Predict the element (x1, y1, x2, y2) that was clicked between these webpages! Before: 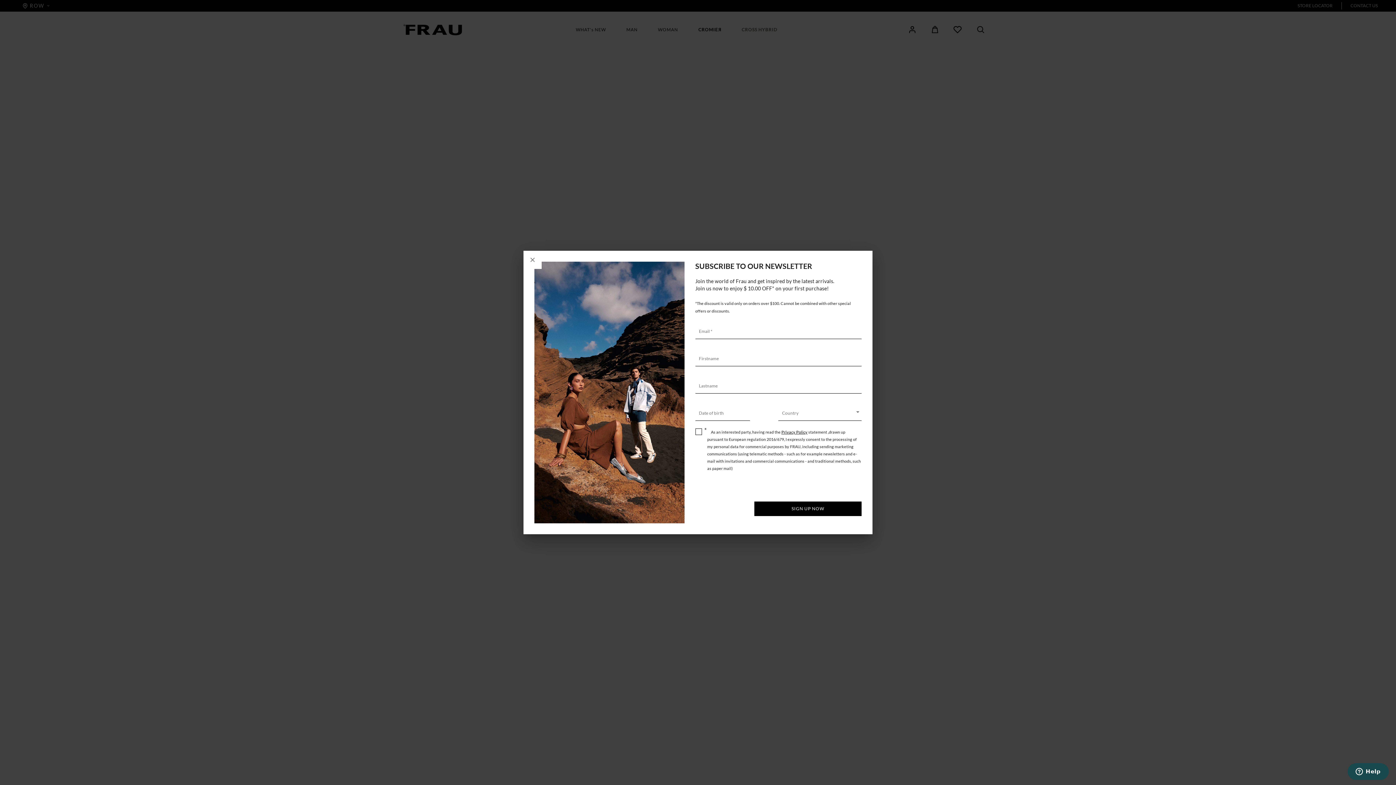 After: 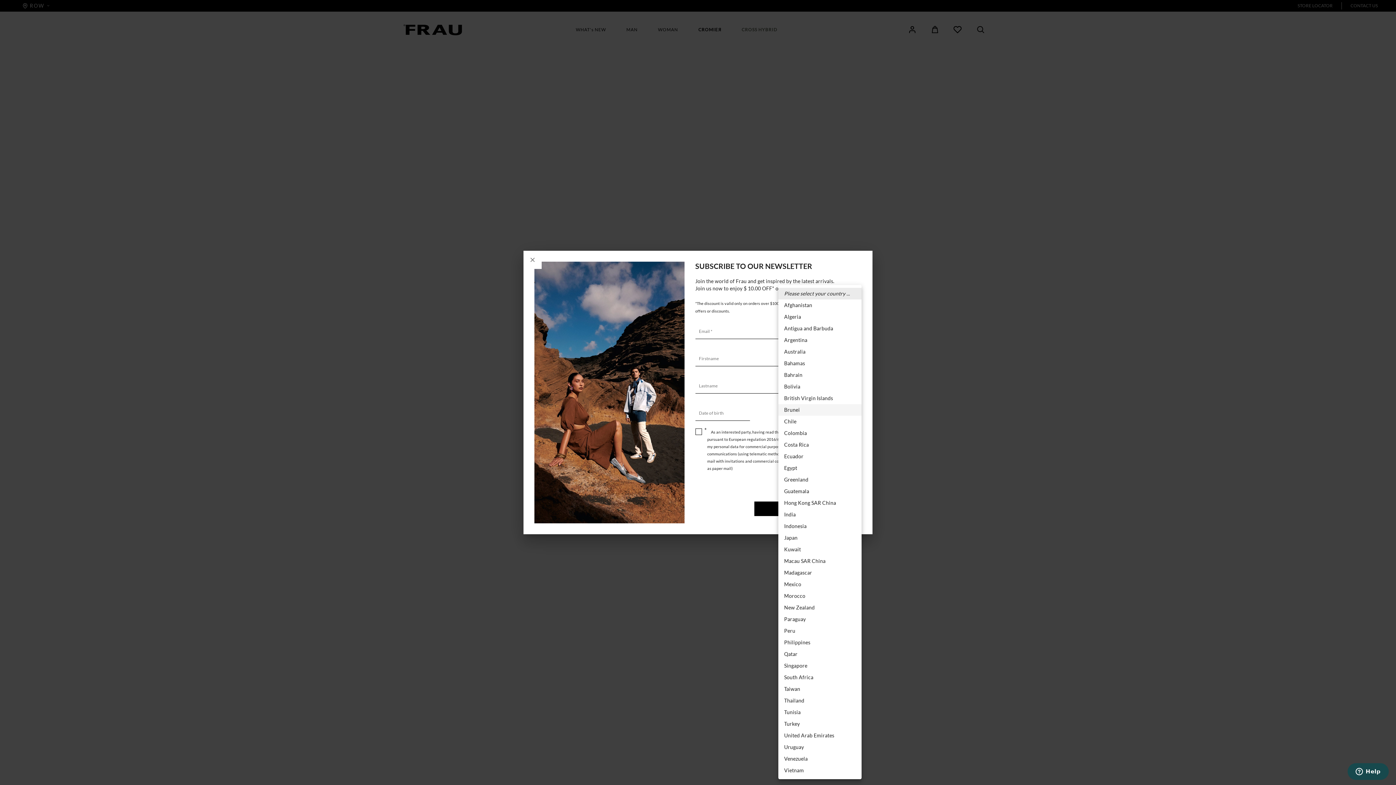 Action: bbox: (778, 407, 861, 418) label: ​